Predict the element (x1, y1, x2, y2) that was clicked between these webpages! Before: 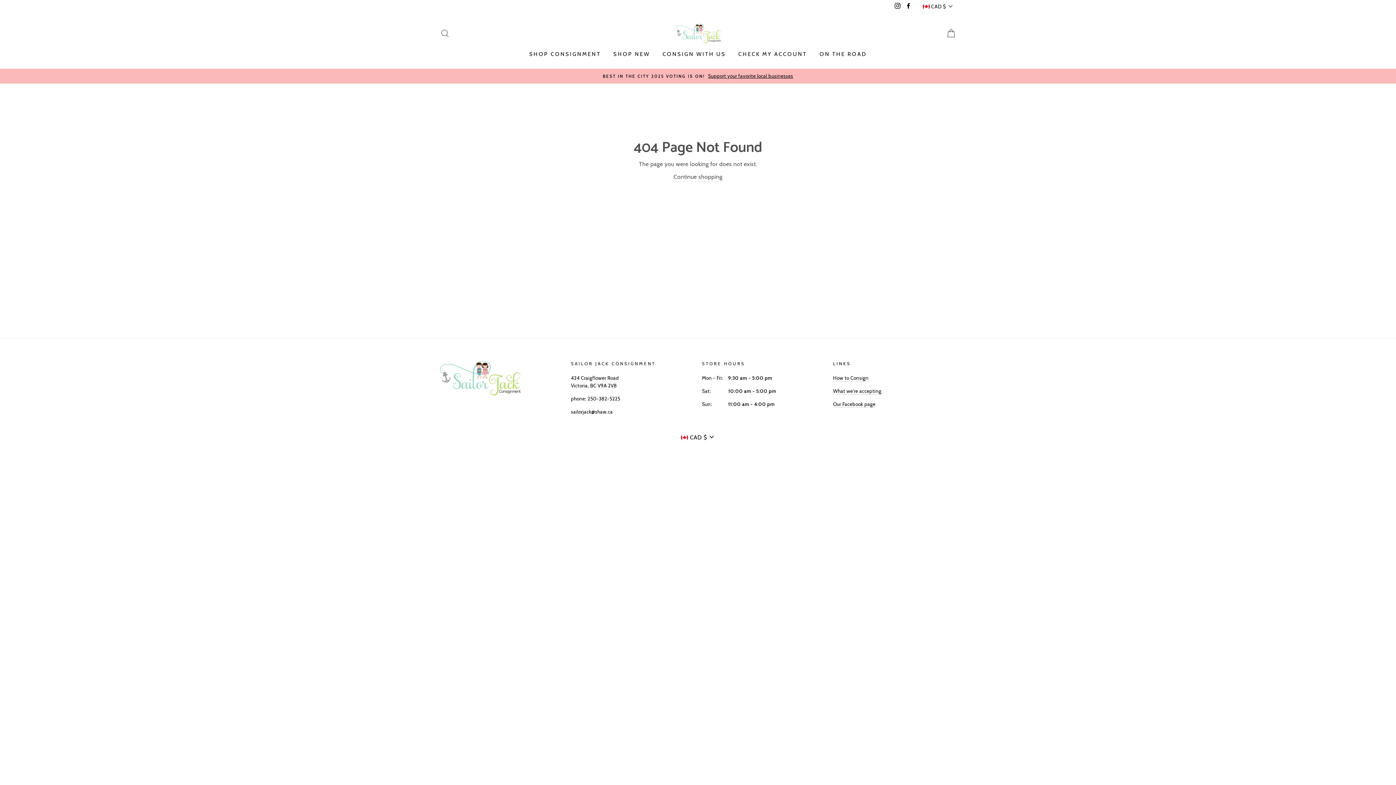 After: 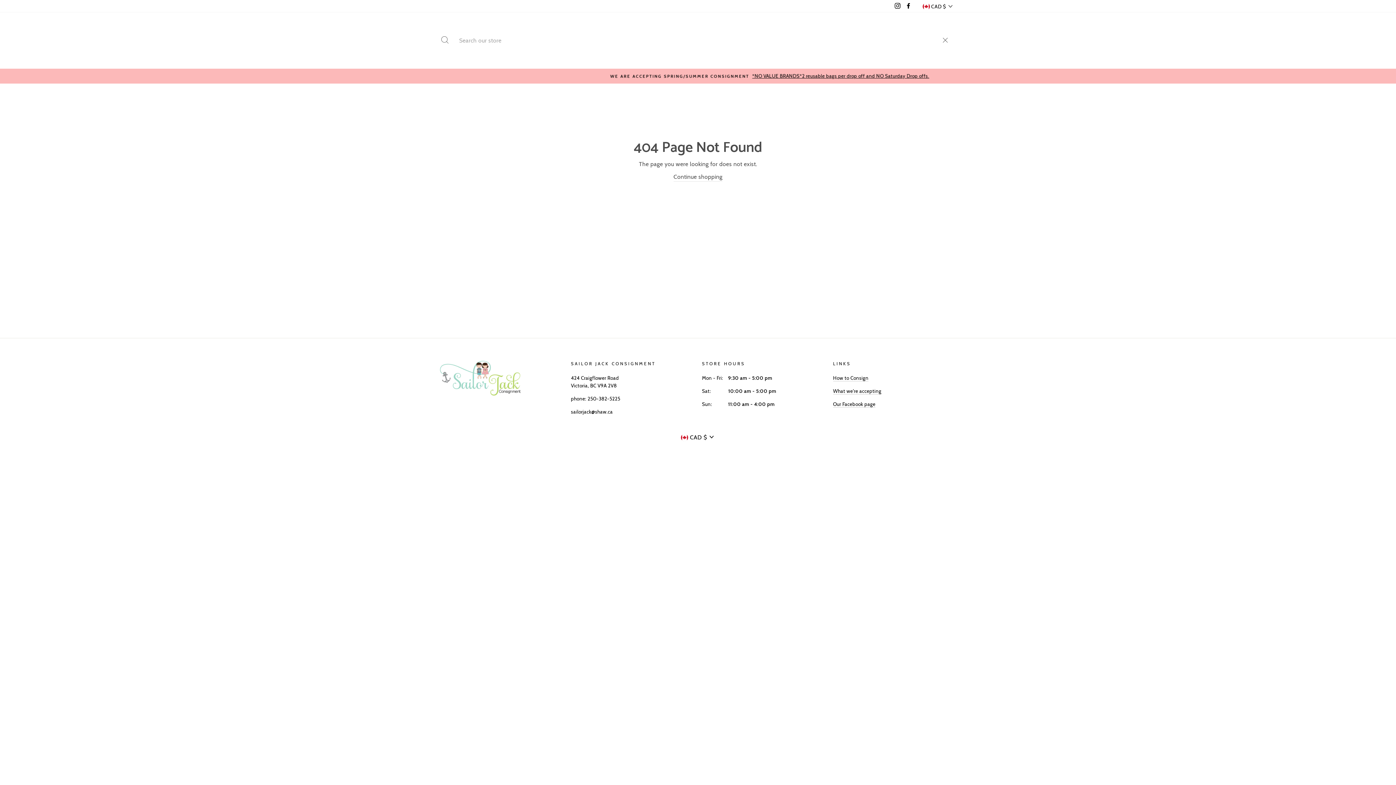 Action: label: SEARCH bbox: (435, 25, 454, 41)